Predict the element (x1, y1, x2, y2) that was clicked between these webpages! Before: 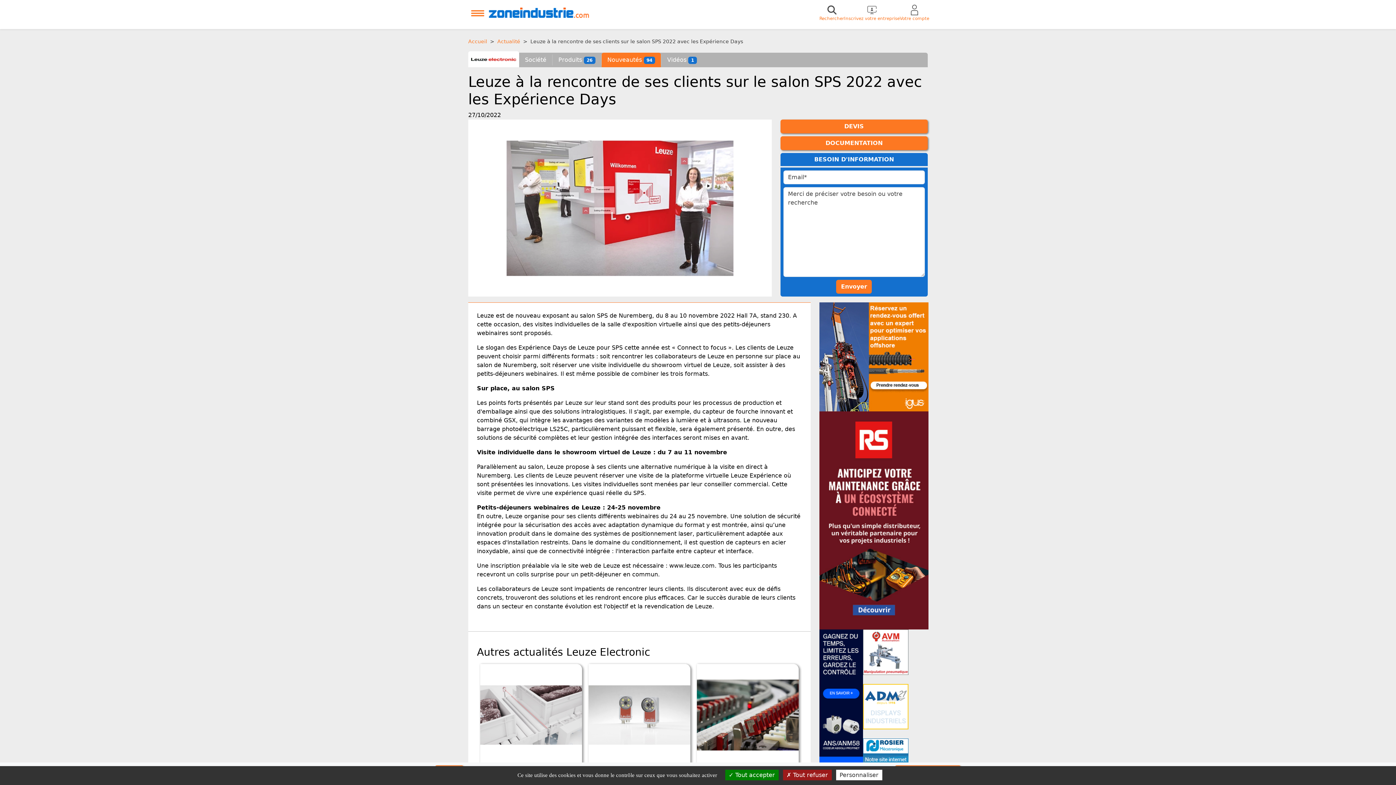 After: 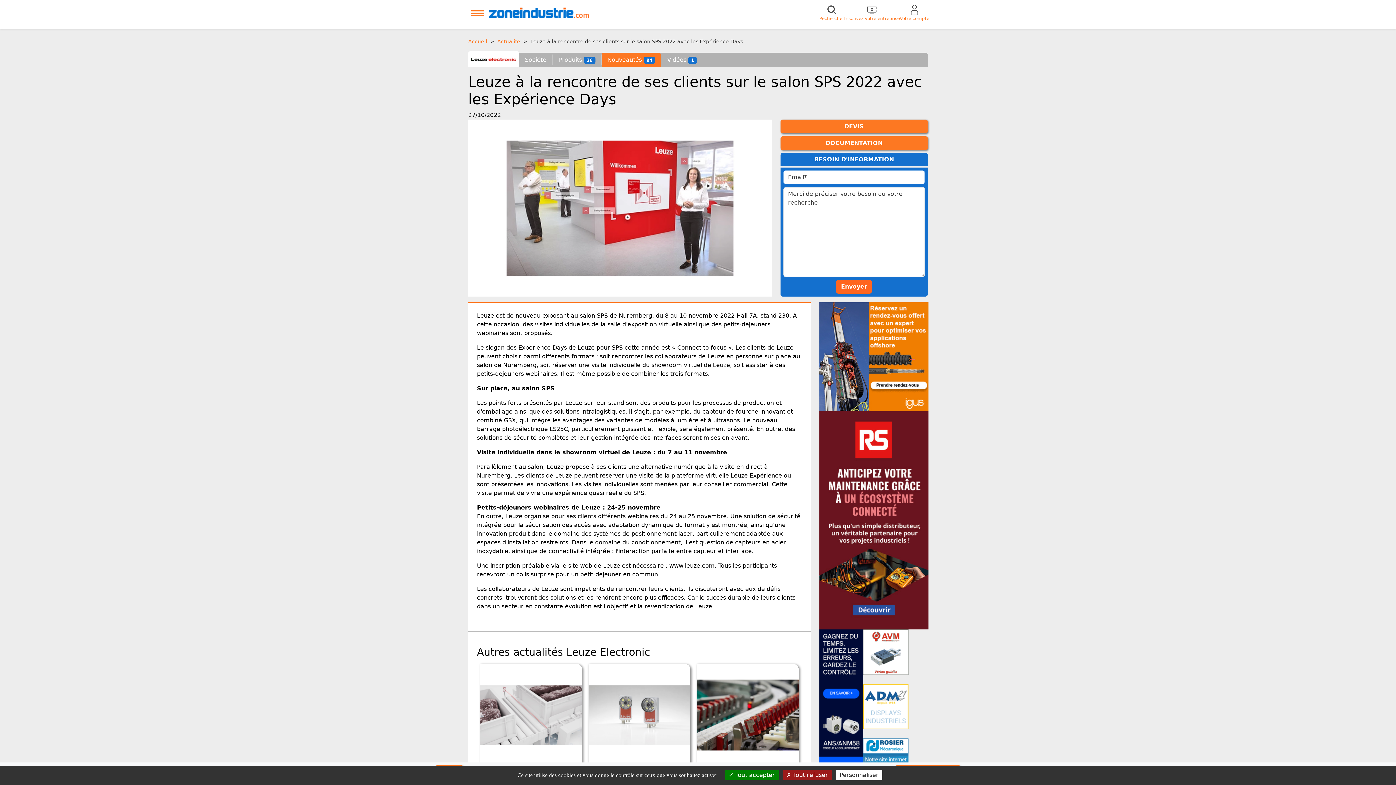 Action: label: Envoyer bbox: (836, 279, 872, 293)